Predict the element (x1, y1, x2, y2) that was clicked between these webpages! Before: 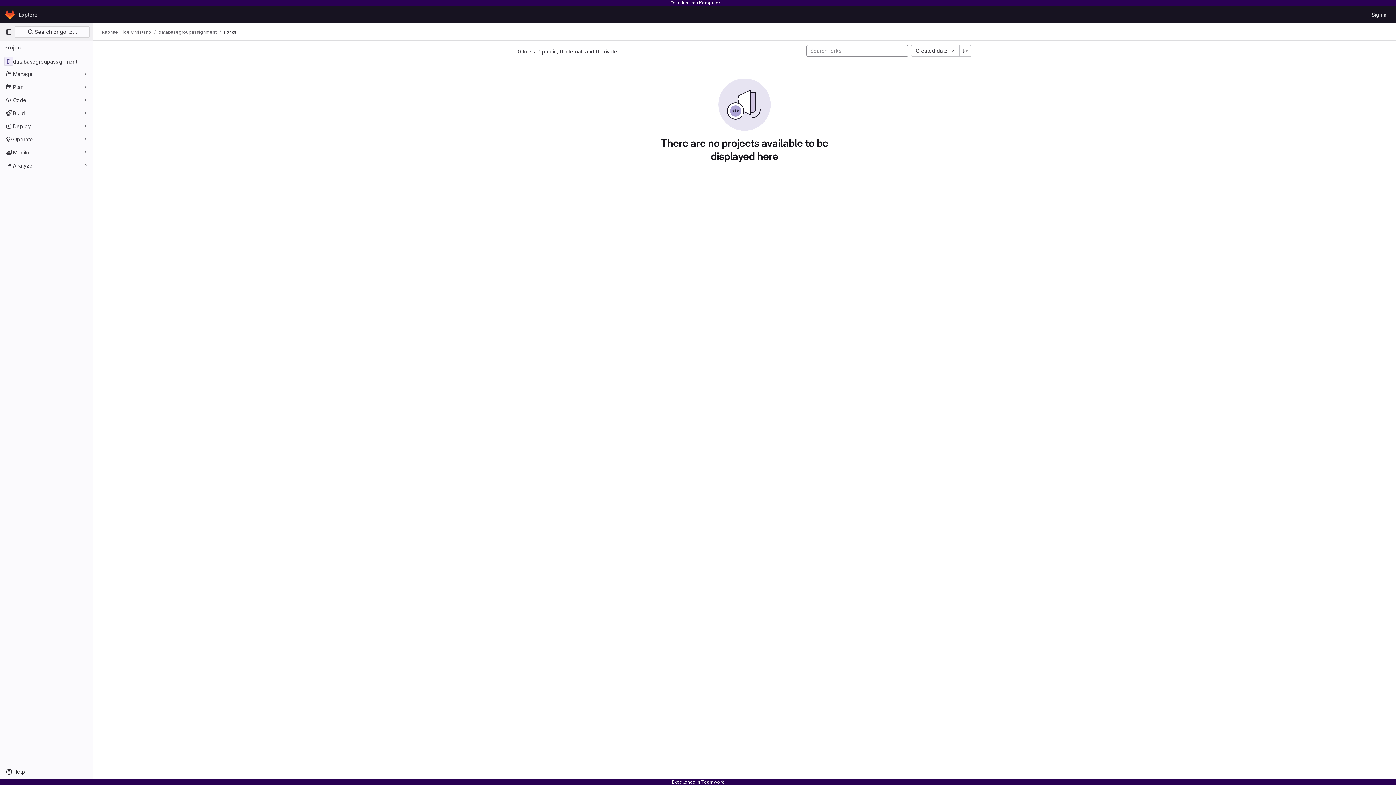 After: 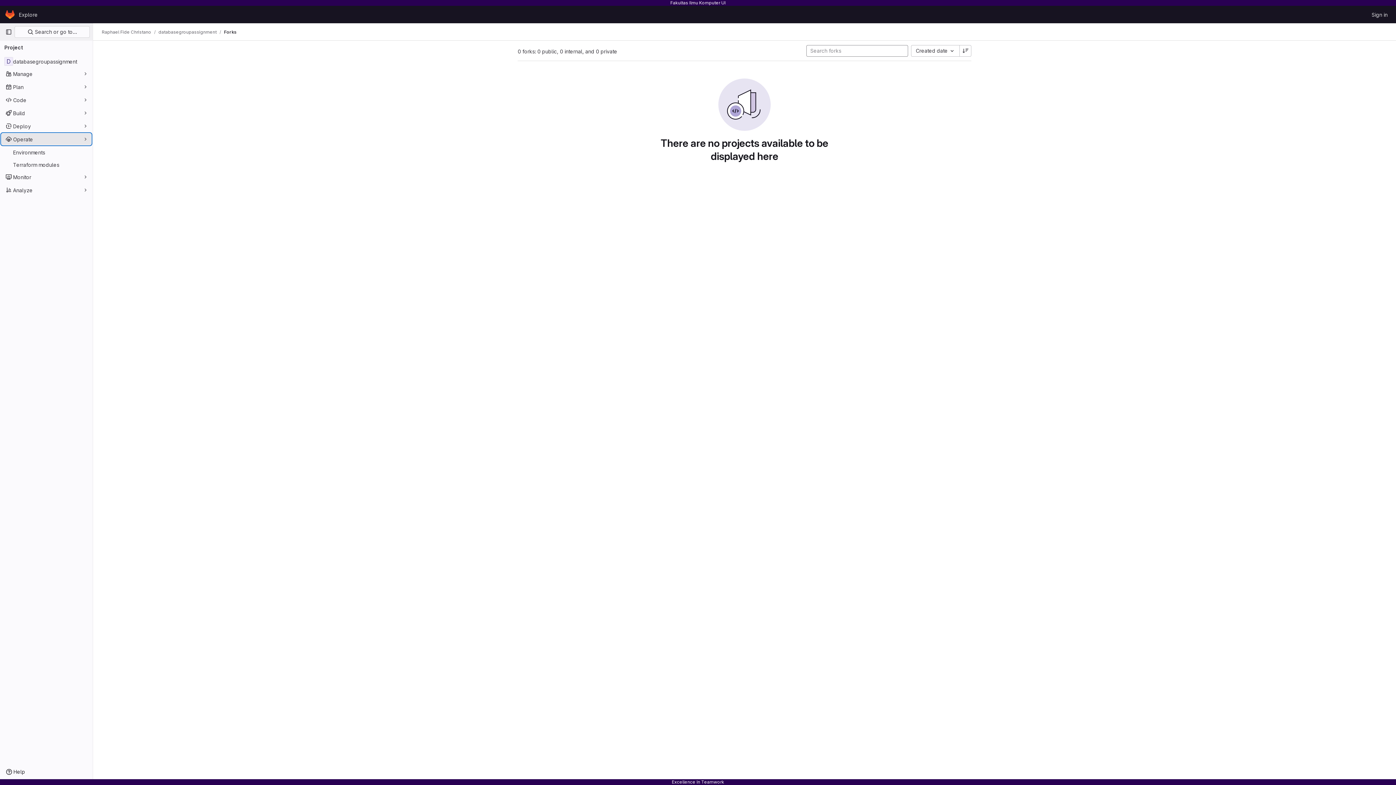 Action: label: Operate bbox: (1, 133, 91, 145)